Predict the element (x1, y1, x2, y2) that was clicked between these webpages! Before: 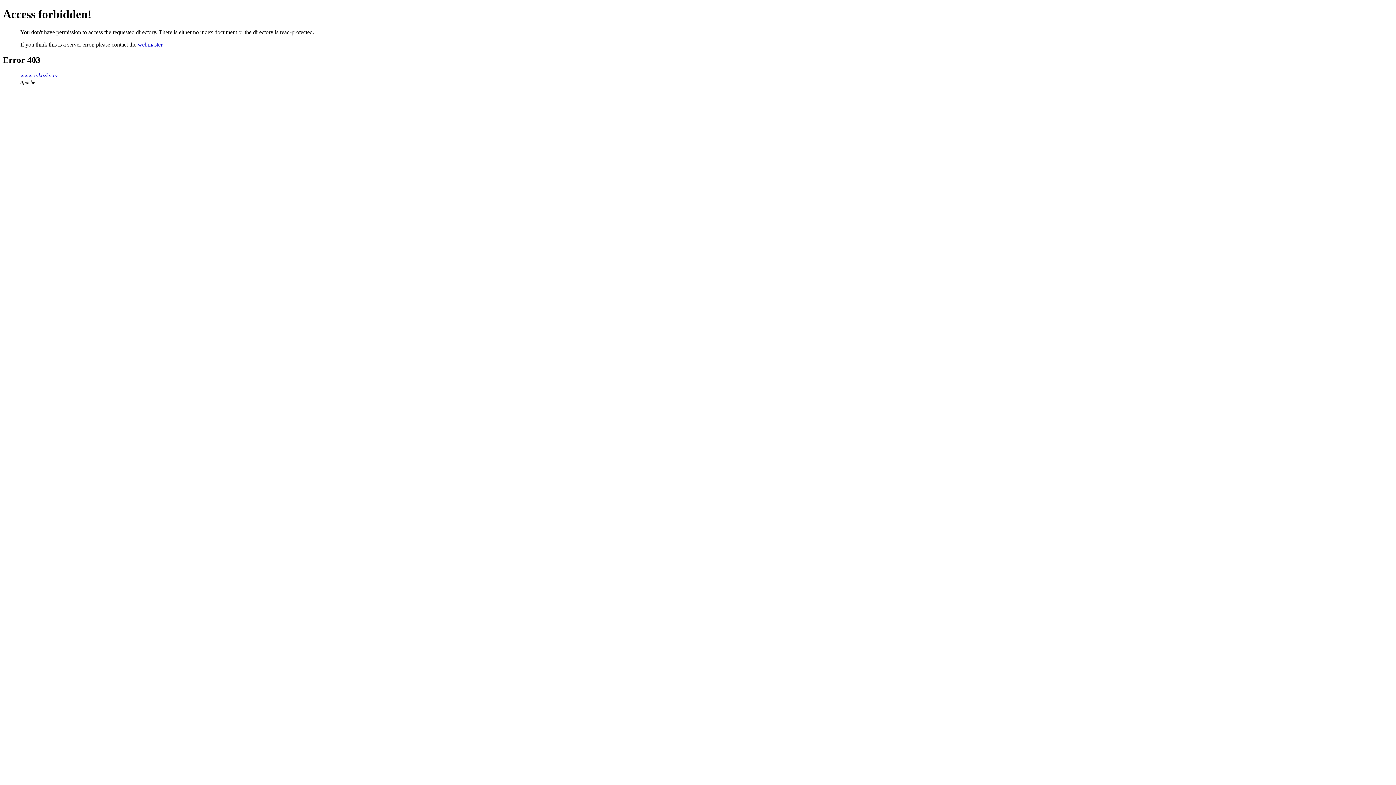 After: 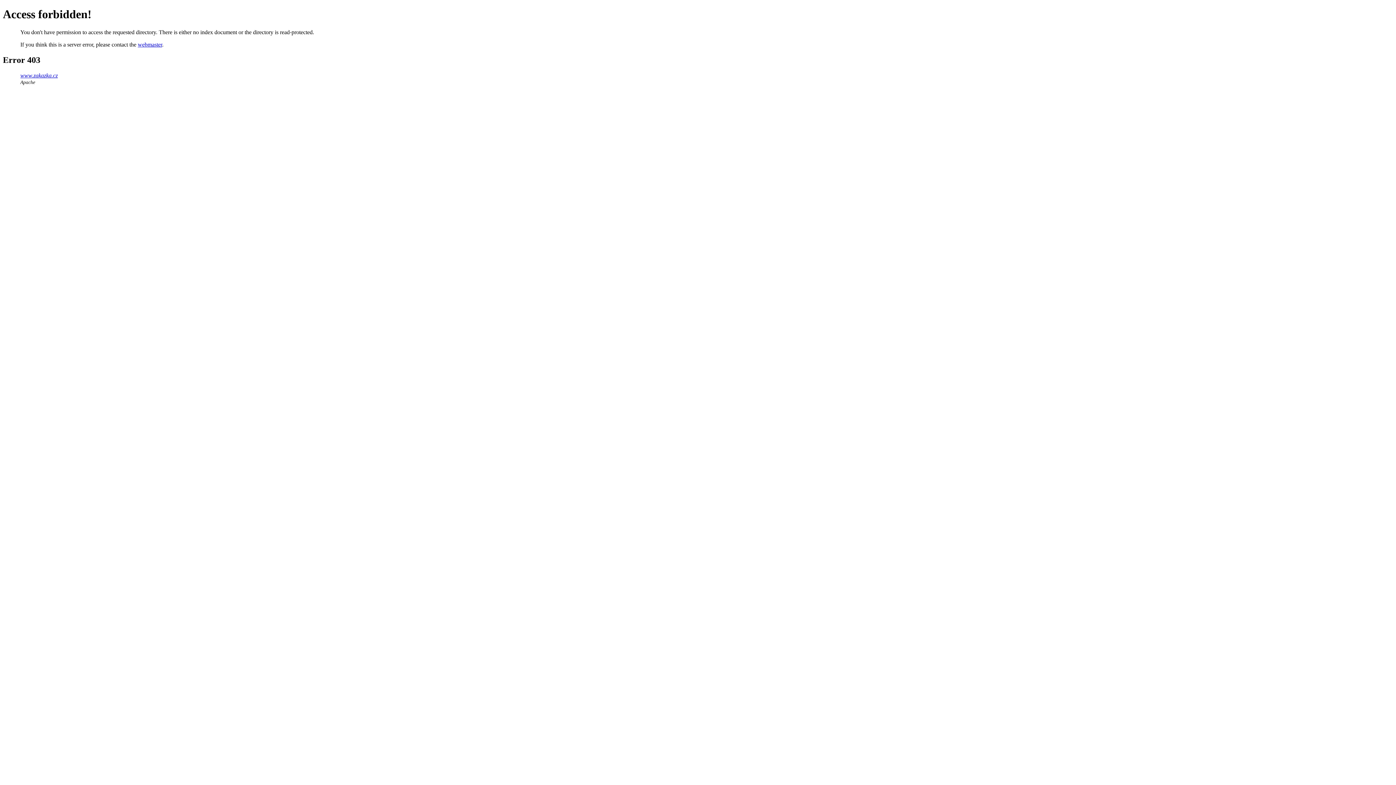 Action: bbox: (20, 72, 57, 78) label: www.zakazka.cz